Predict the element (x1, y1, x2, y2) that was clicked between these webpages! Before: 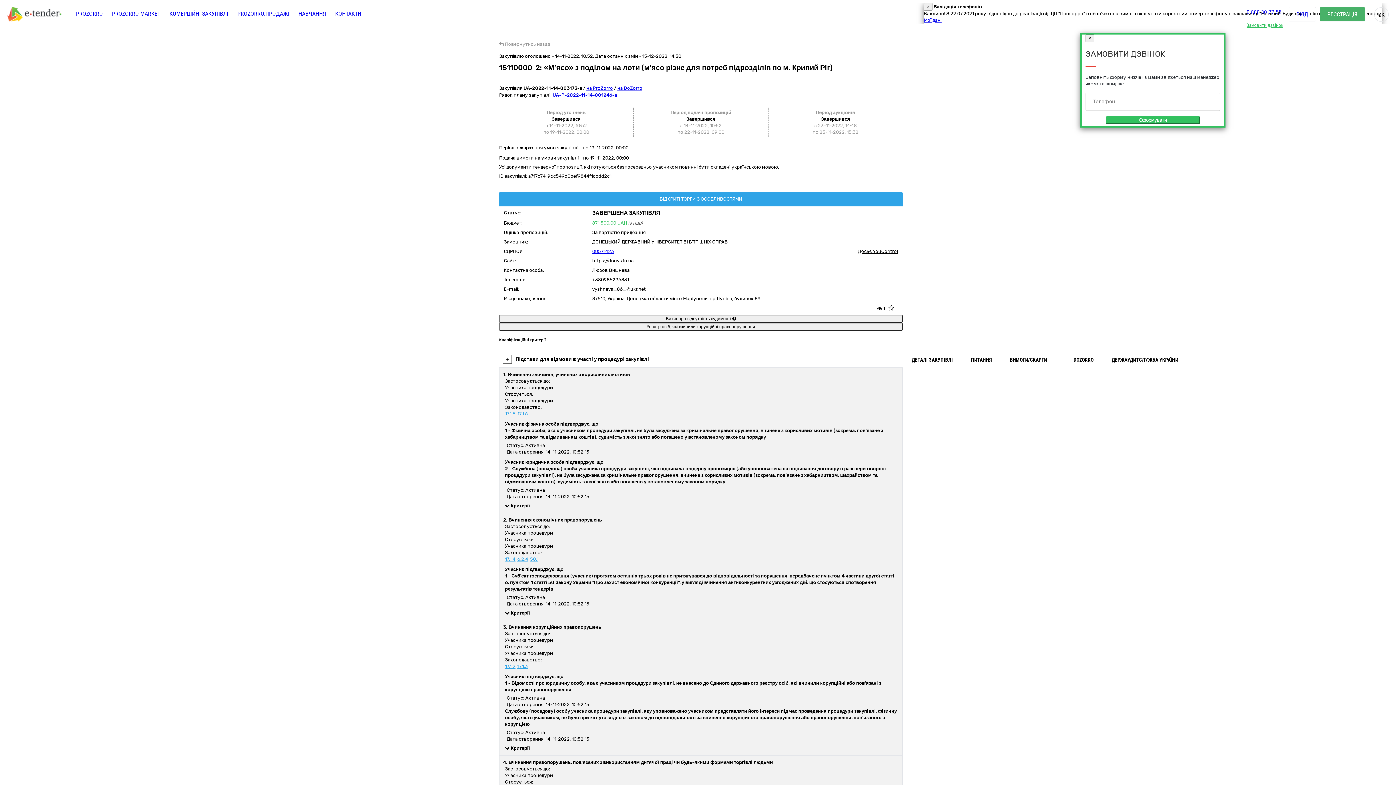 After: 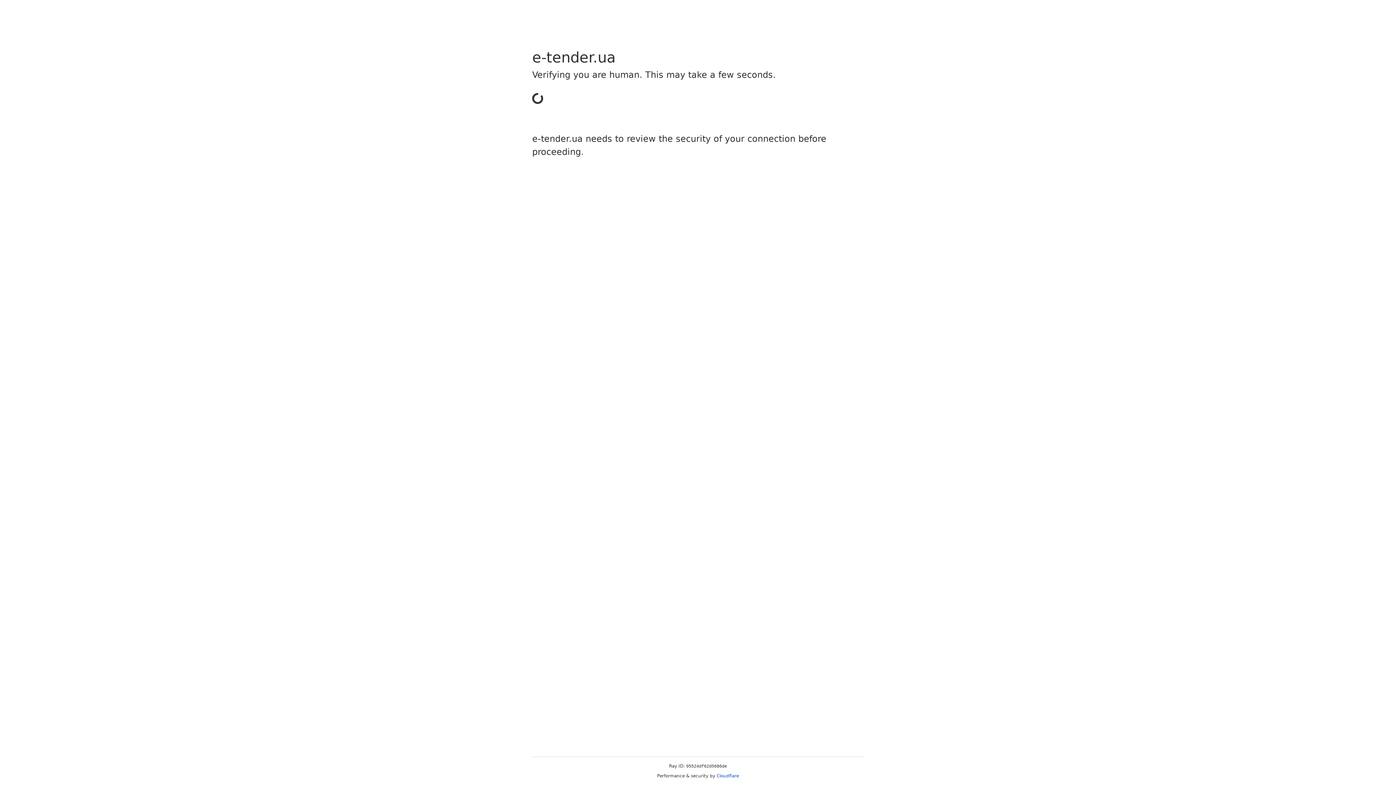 Action: bbox: (7, 6, 61, 23)